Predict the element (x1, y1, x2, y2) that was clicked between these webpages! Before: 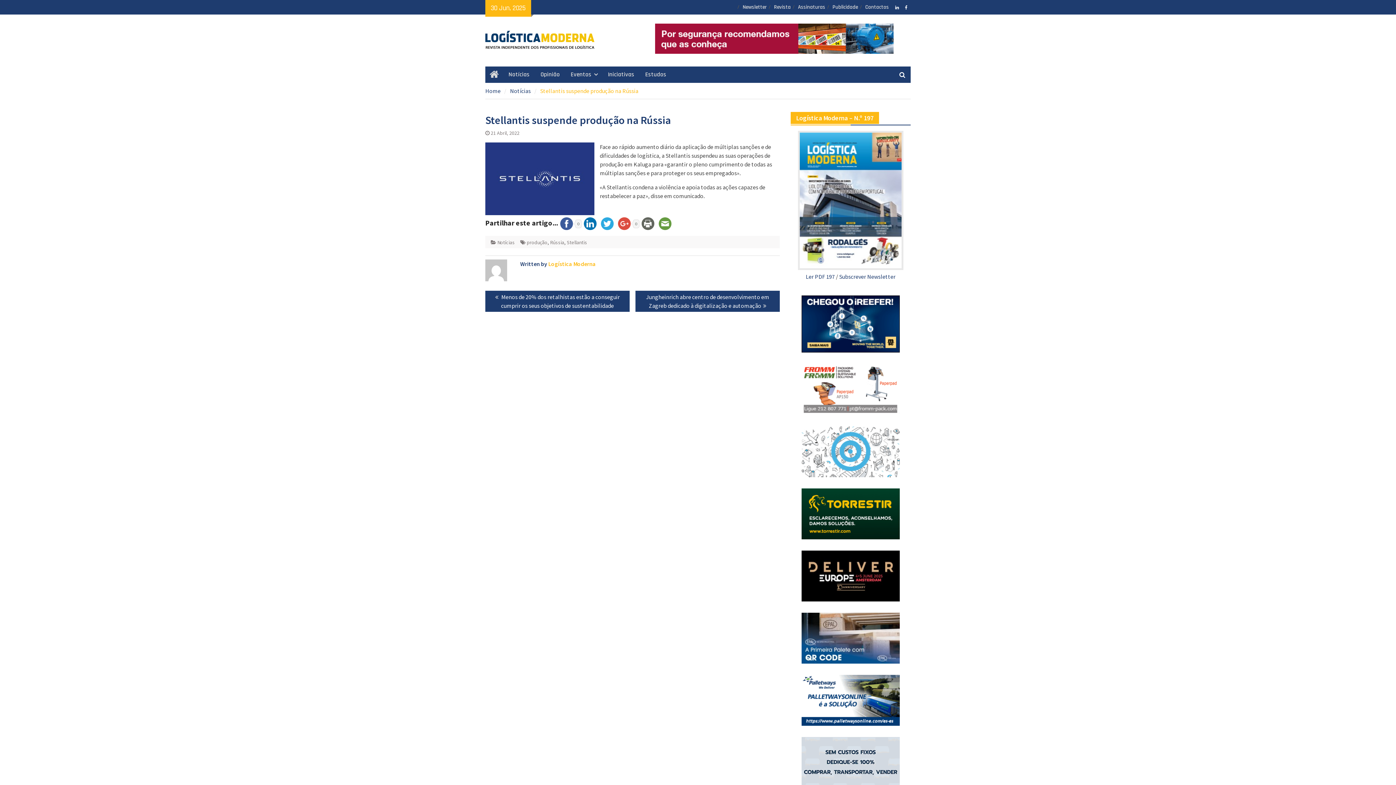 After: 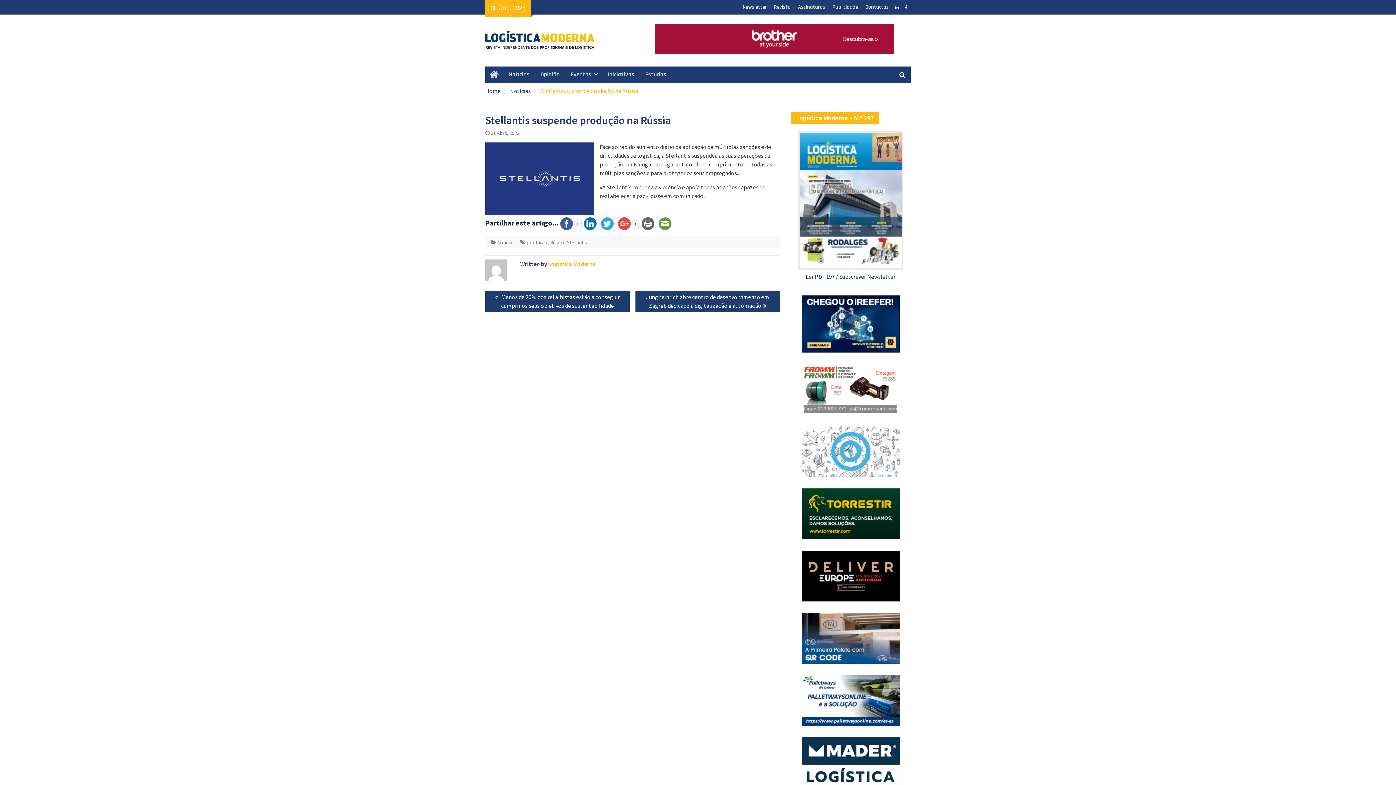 Action: bbox: (656, 218, 673, 227)